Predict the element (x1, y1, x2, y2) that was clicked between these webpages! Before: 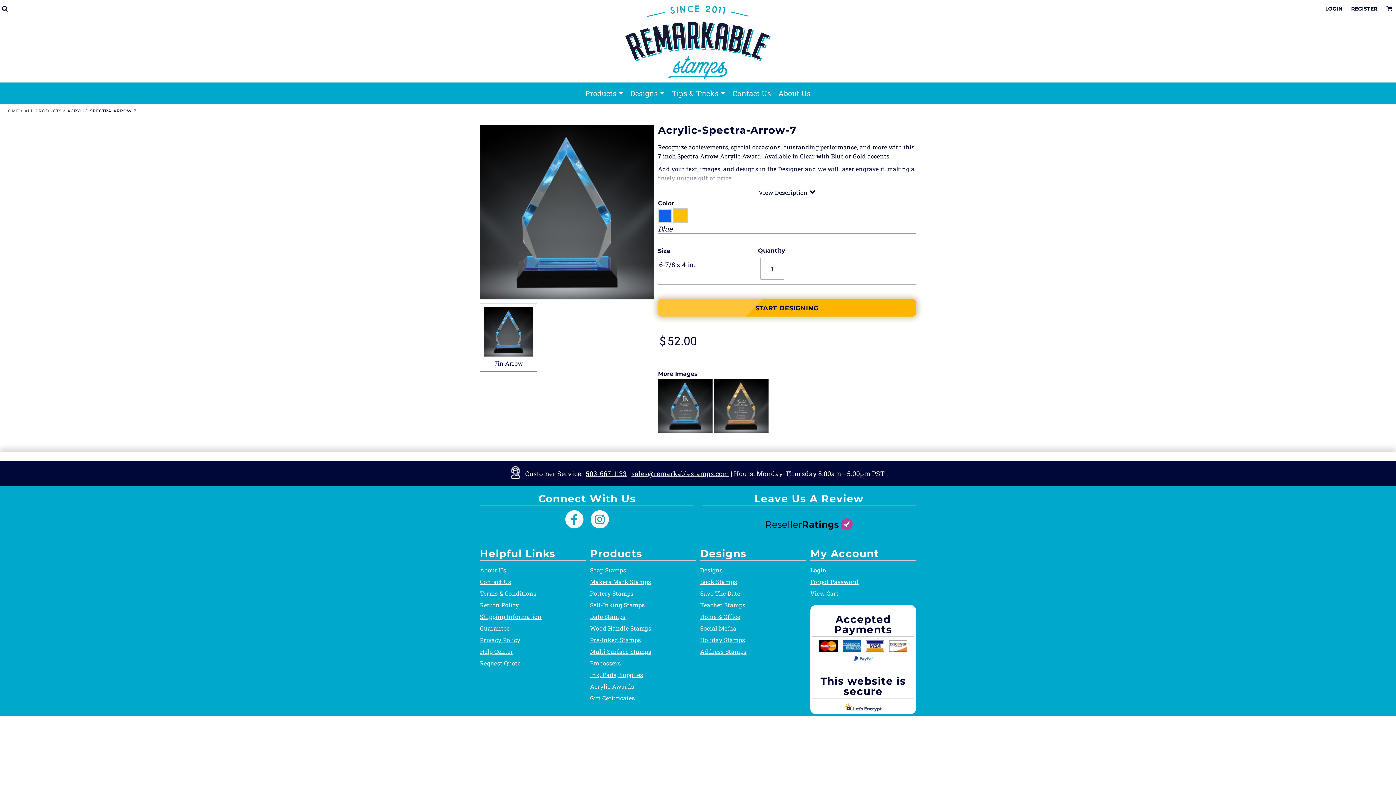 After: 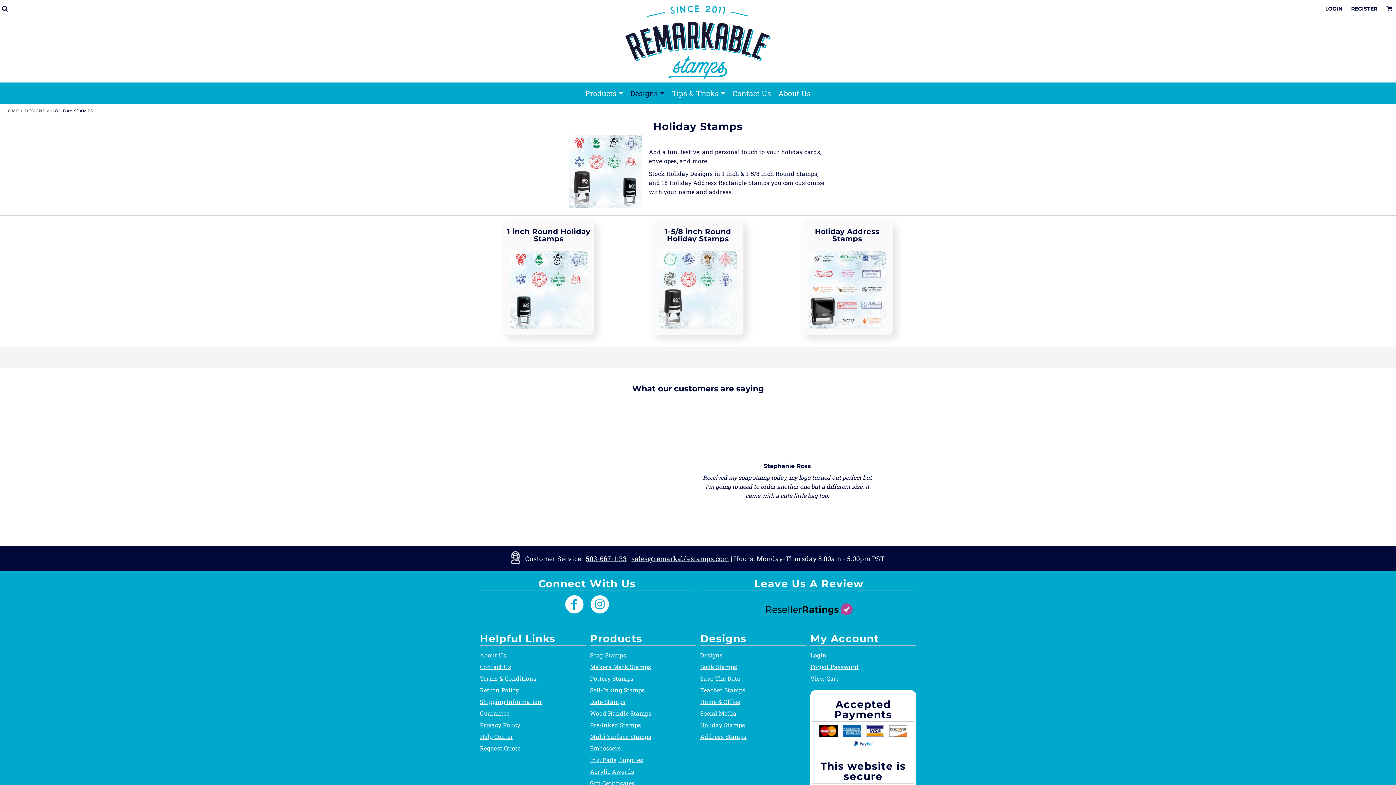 Action: bbox: (700, 636, 745, 643) label: Holiday Stamps